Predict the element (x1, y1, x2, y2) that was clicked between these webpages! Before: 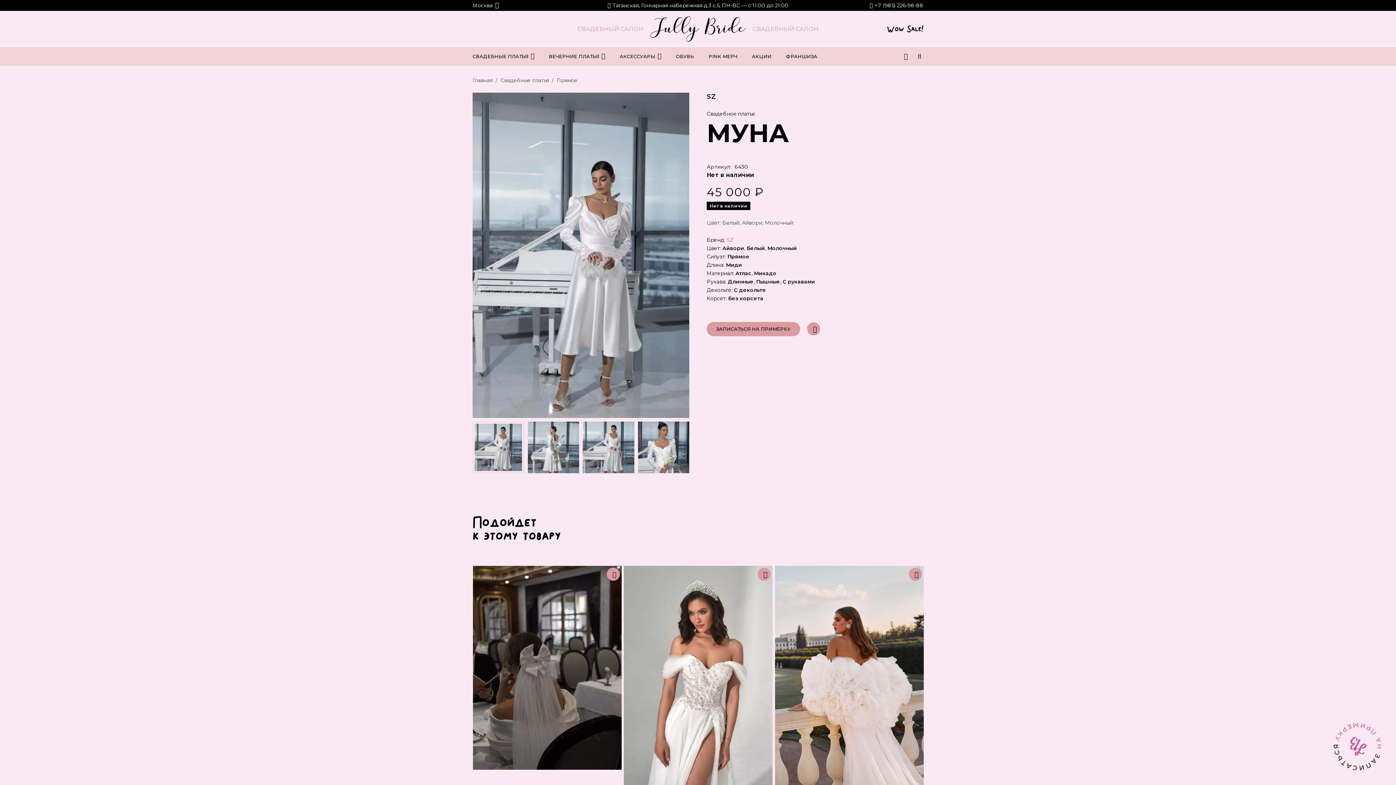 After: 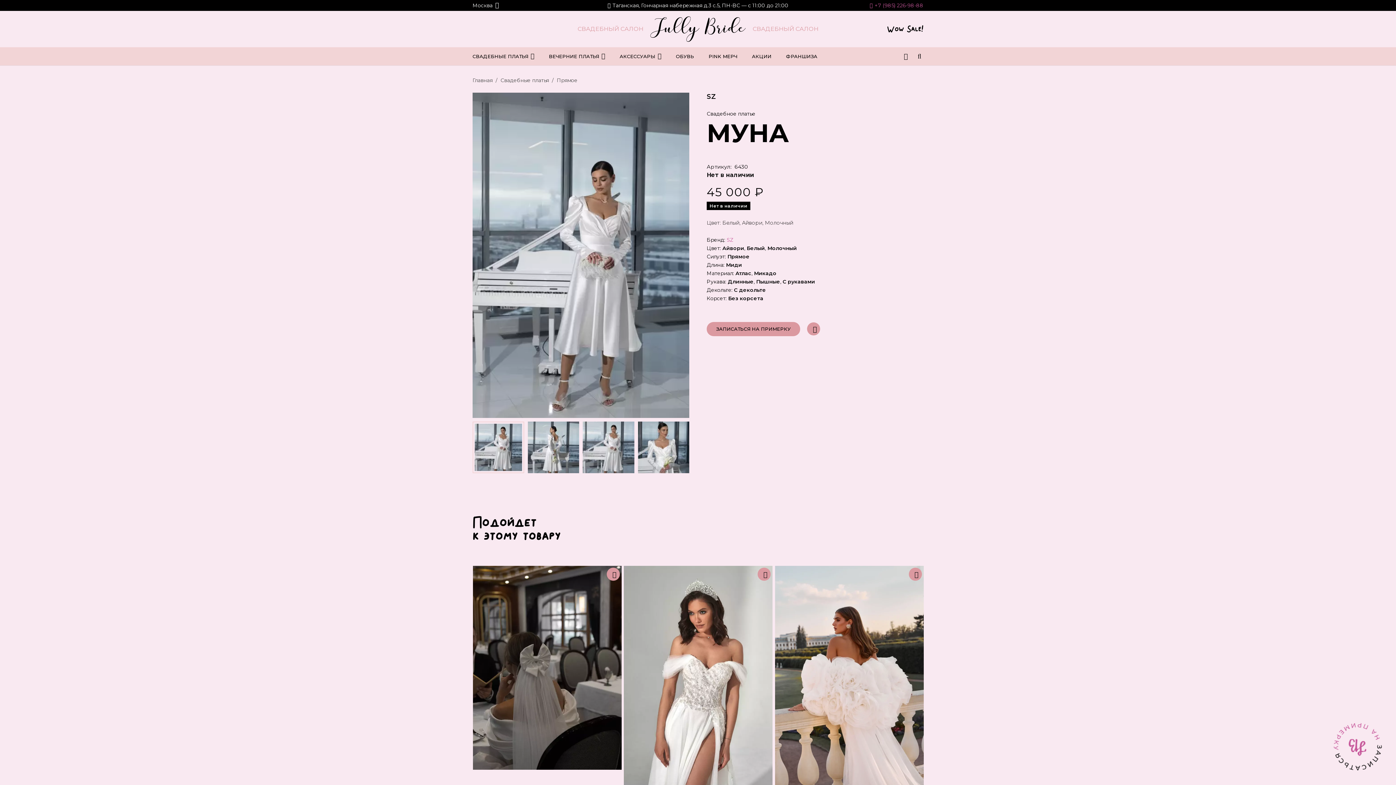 Action: bbox: (869, 2, 923, 8) label: +7 (985) 226-98-88